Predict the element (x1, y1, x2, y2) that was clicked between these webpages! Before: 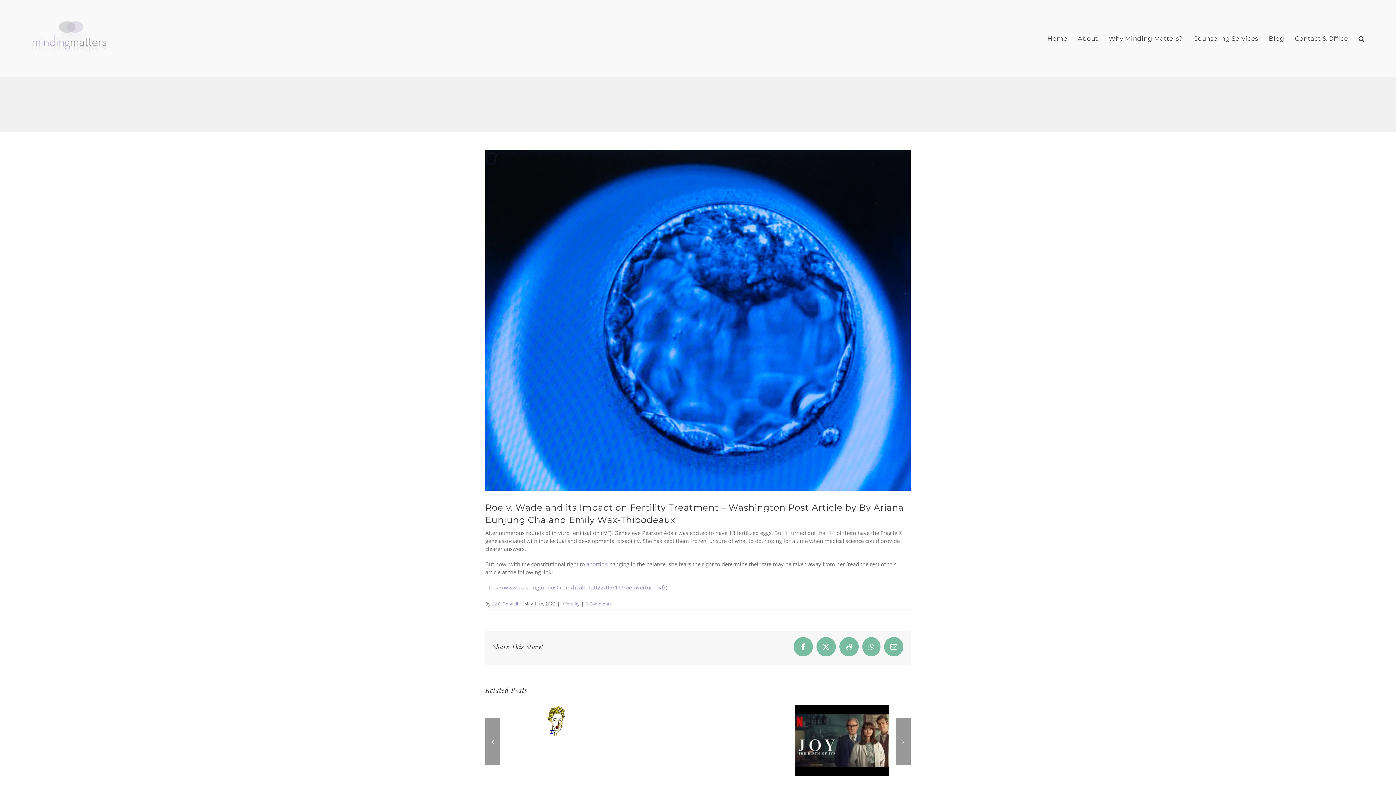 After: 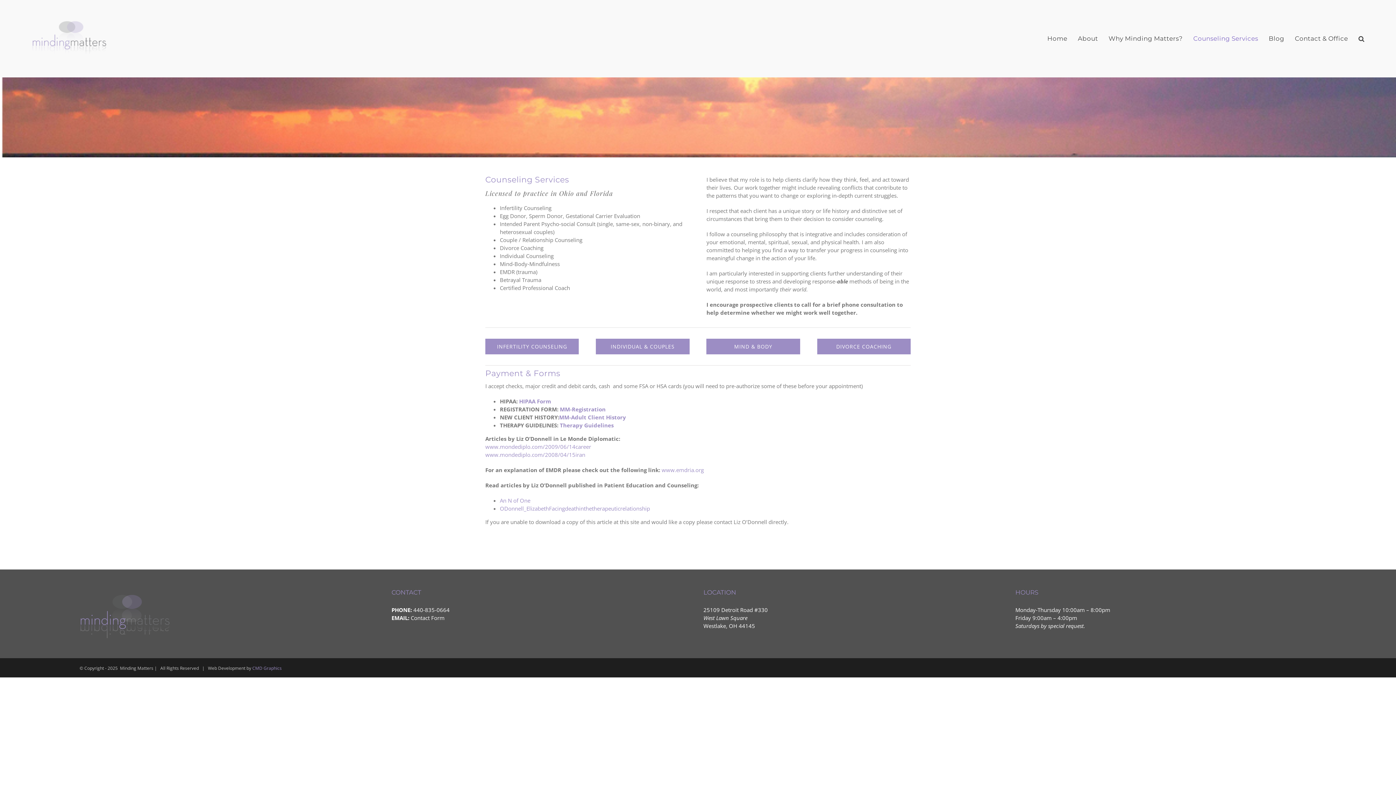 Action: label: Counseling Services bbox: (1193, 20, 1258, 56)